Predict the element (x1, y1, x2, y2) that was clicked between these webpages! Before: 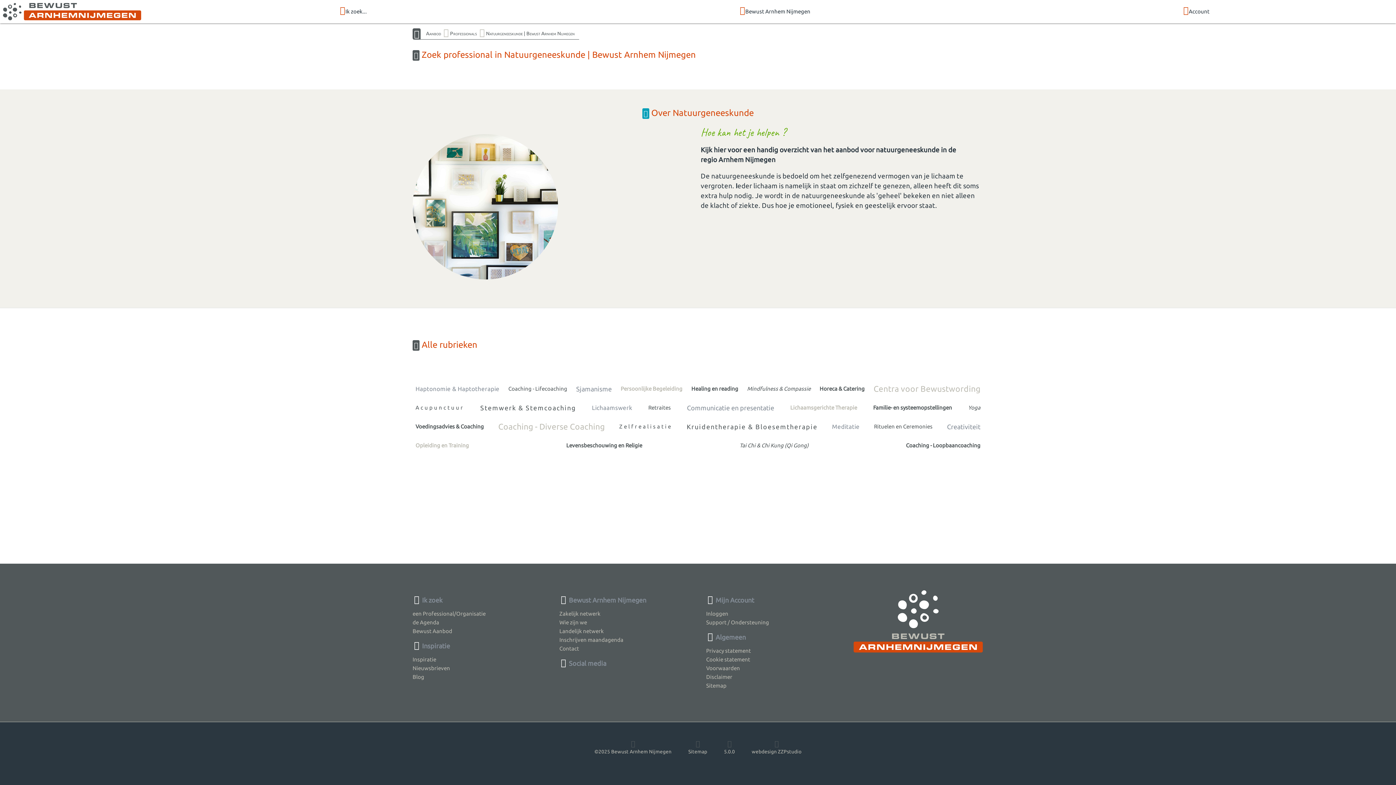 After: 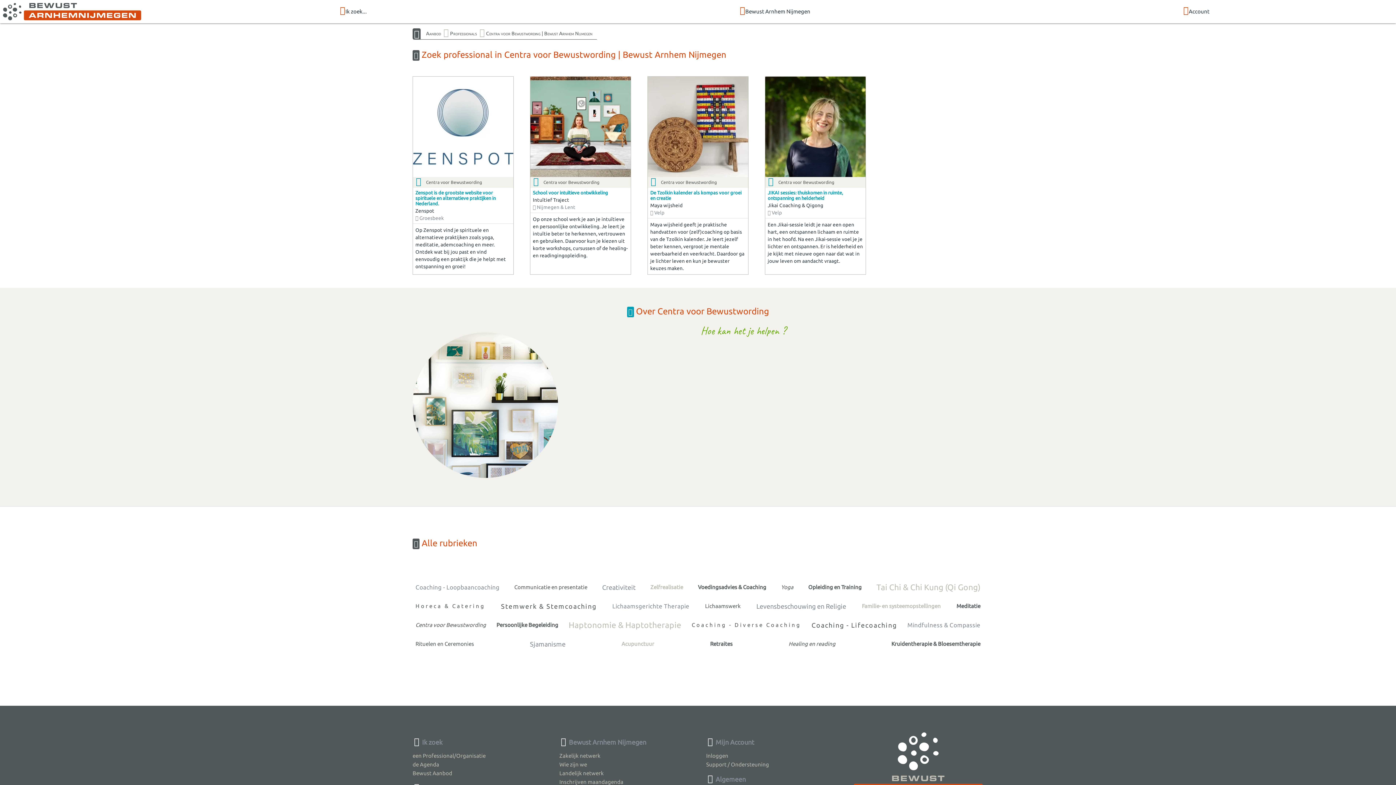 Action: bbox: (870, 379, 983, 398) label: Centra voor Bewustwording